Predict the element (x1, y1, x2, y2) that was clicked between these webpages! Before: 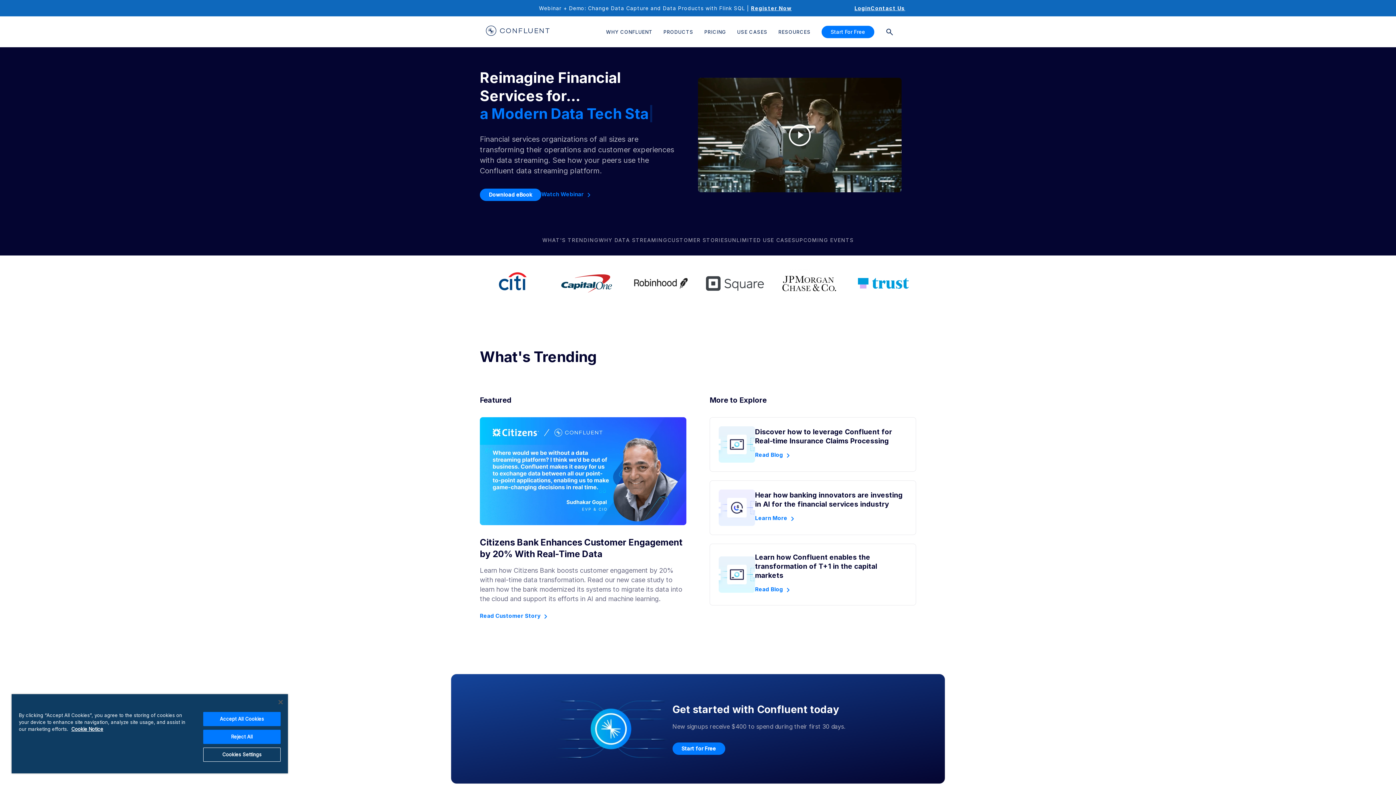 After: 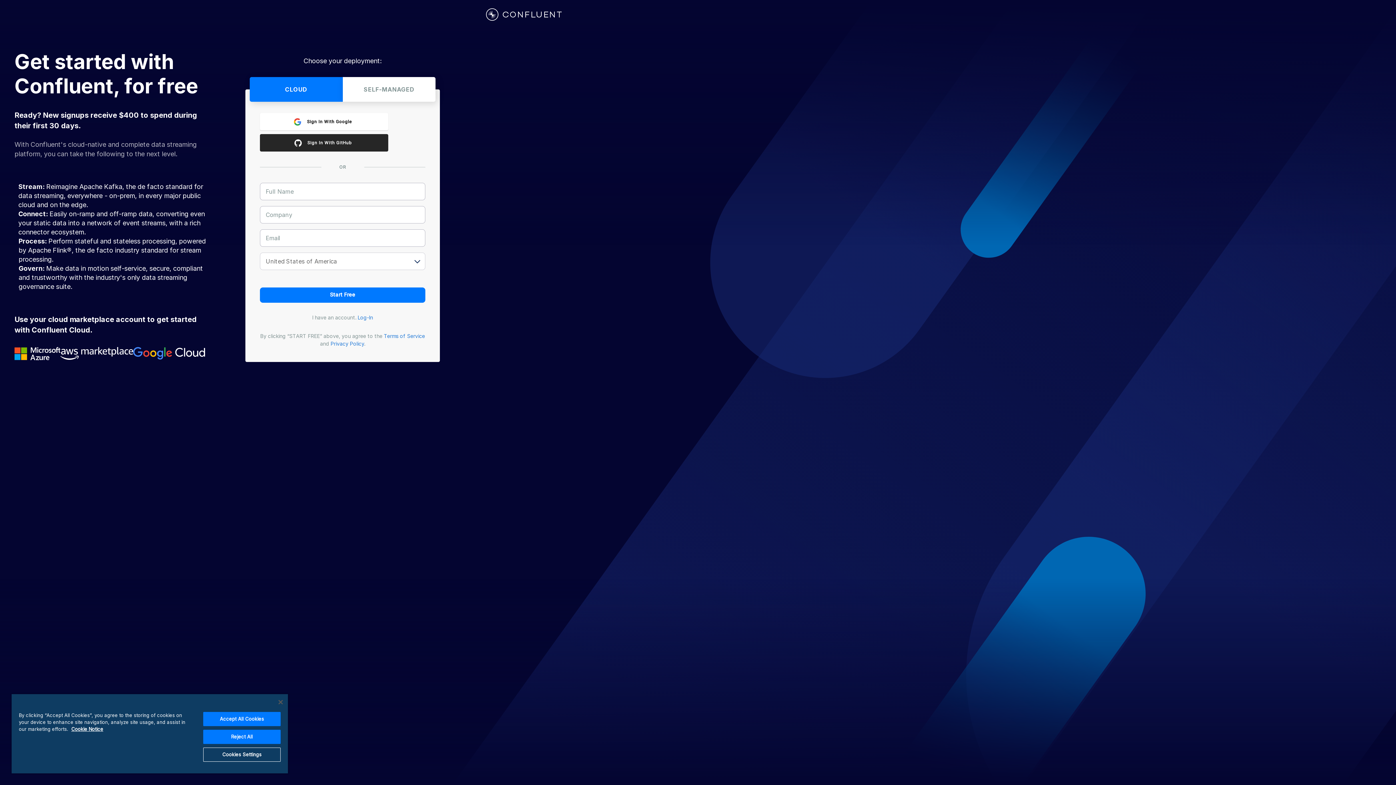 Action: label: Start for Free bbox: (672, 710, 725, 722)